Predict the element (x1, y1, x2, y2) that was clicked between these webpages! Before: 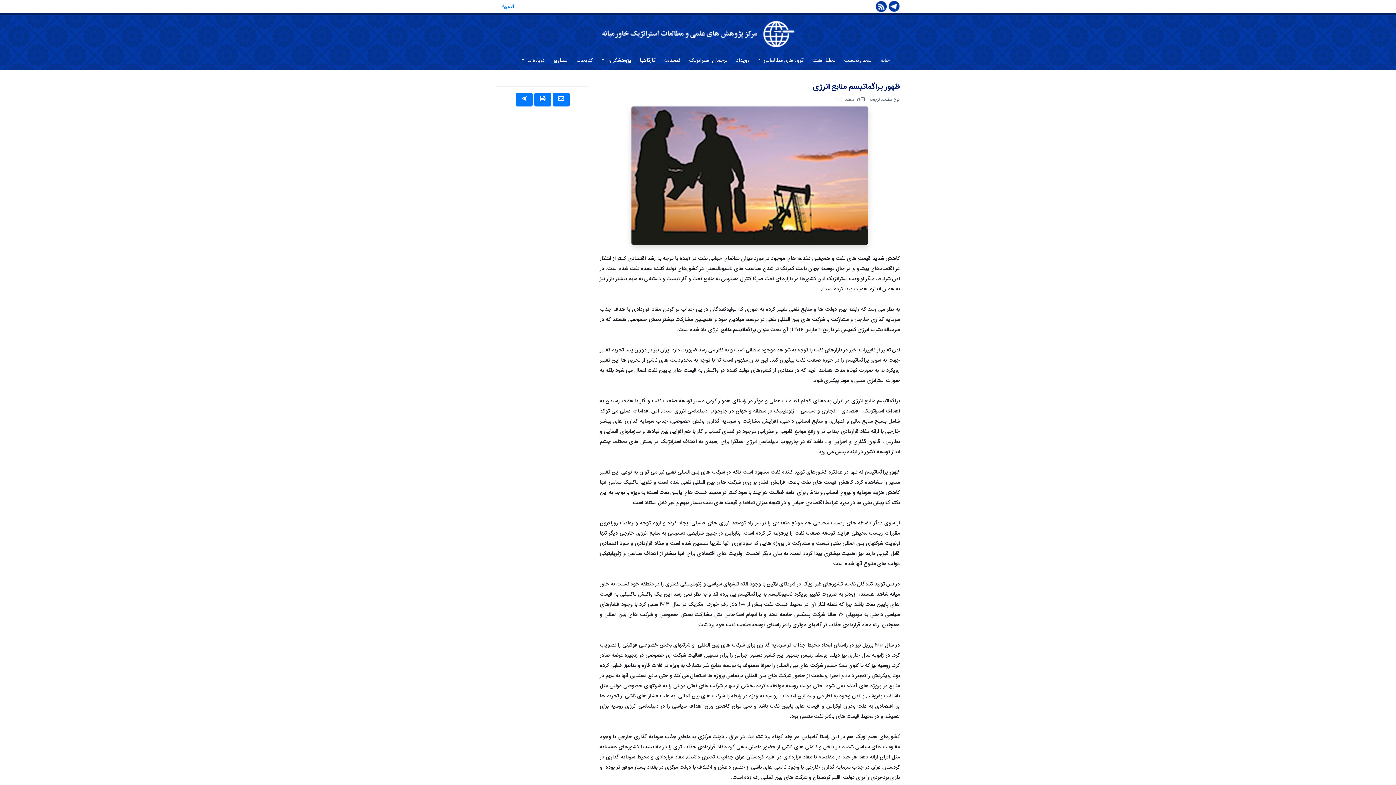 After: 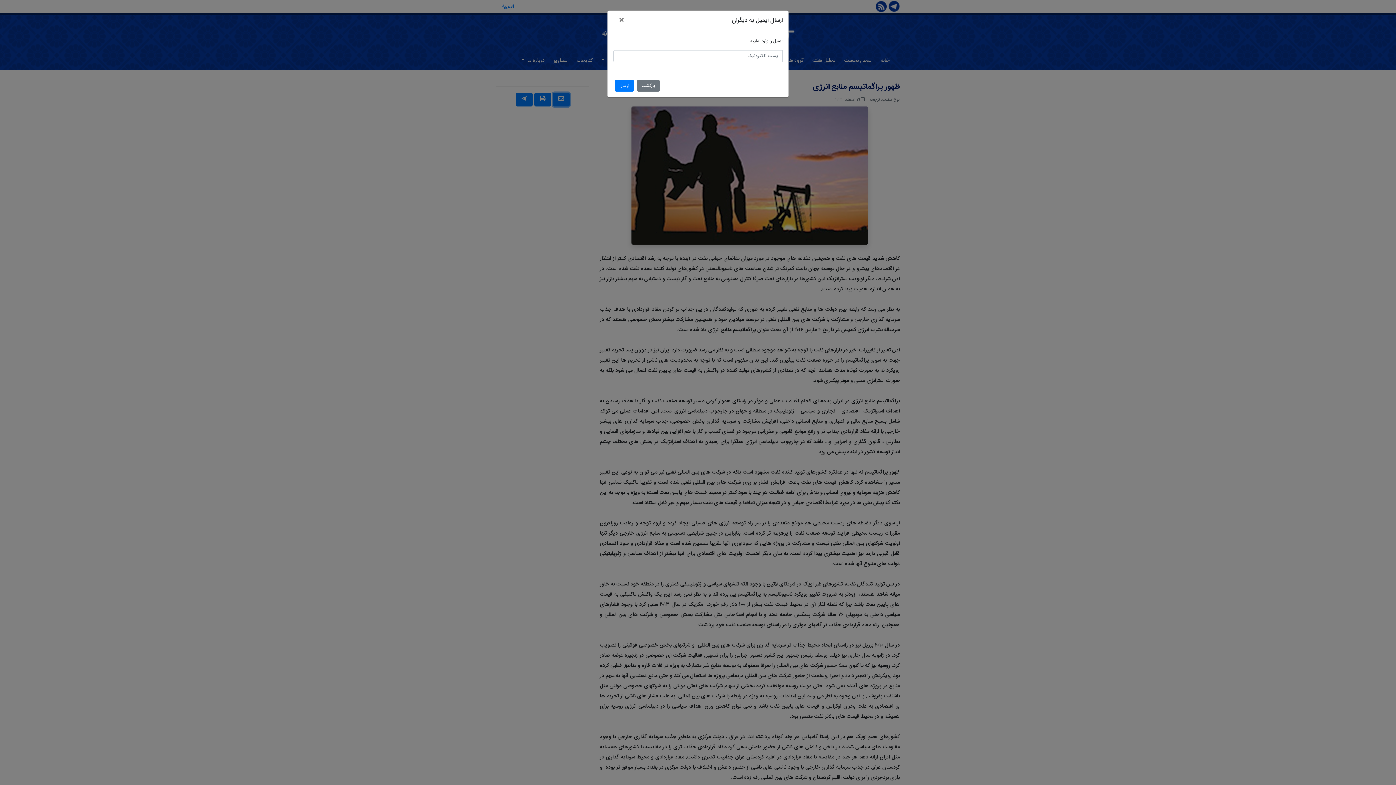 Action: bbox: (552, 92, 569, 106)